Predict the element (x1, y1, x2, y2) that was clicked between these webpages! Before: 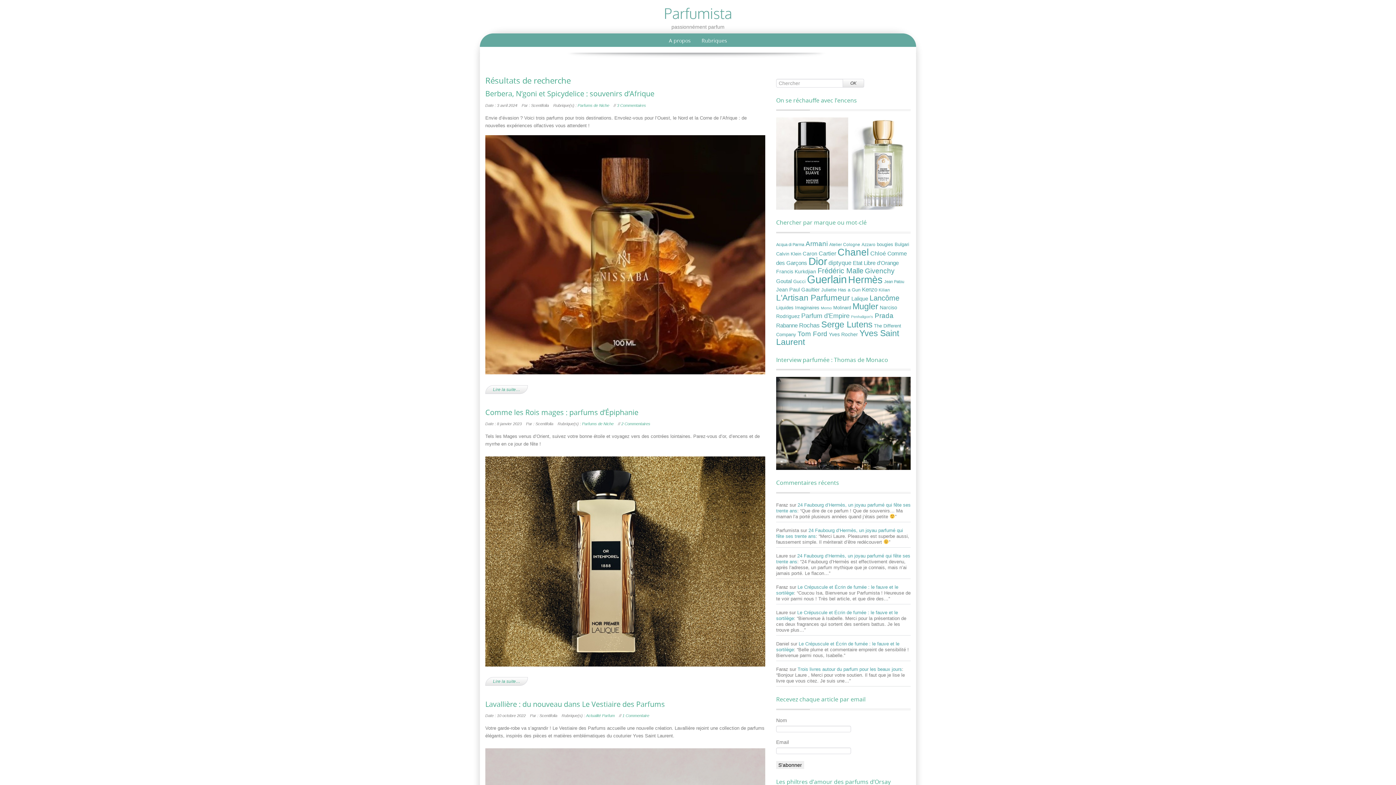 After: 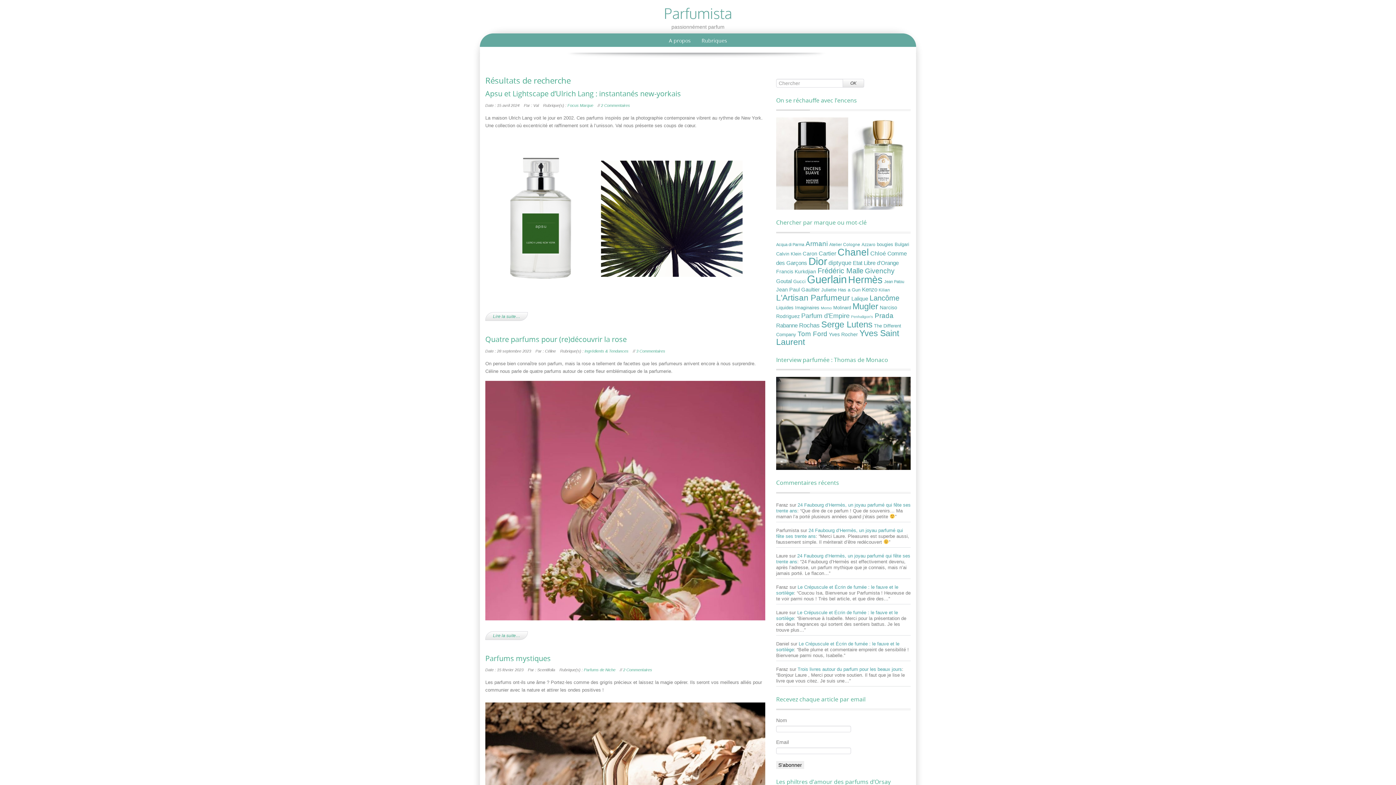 Action: bbox: (828, 259, 851, 266) label: diptyque (22 éléments)